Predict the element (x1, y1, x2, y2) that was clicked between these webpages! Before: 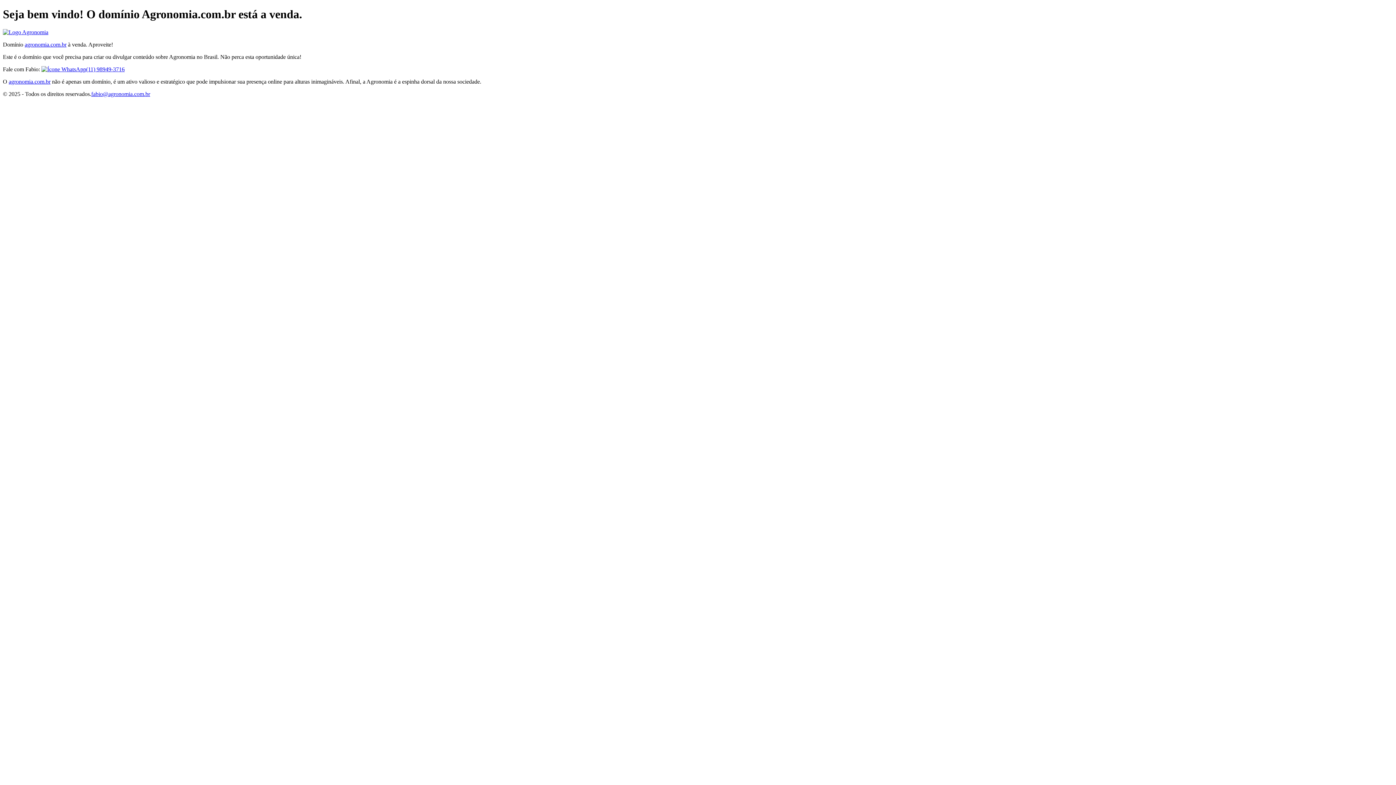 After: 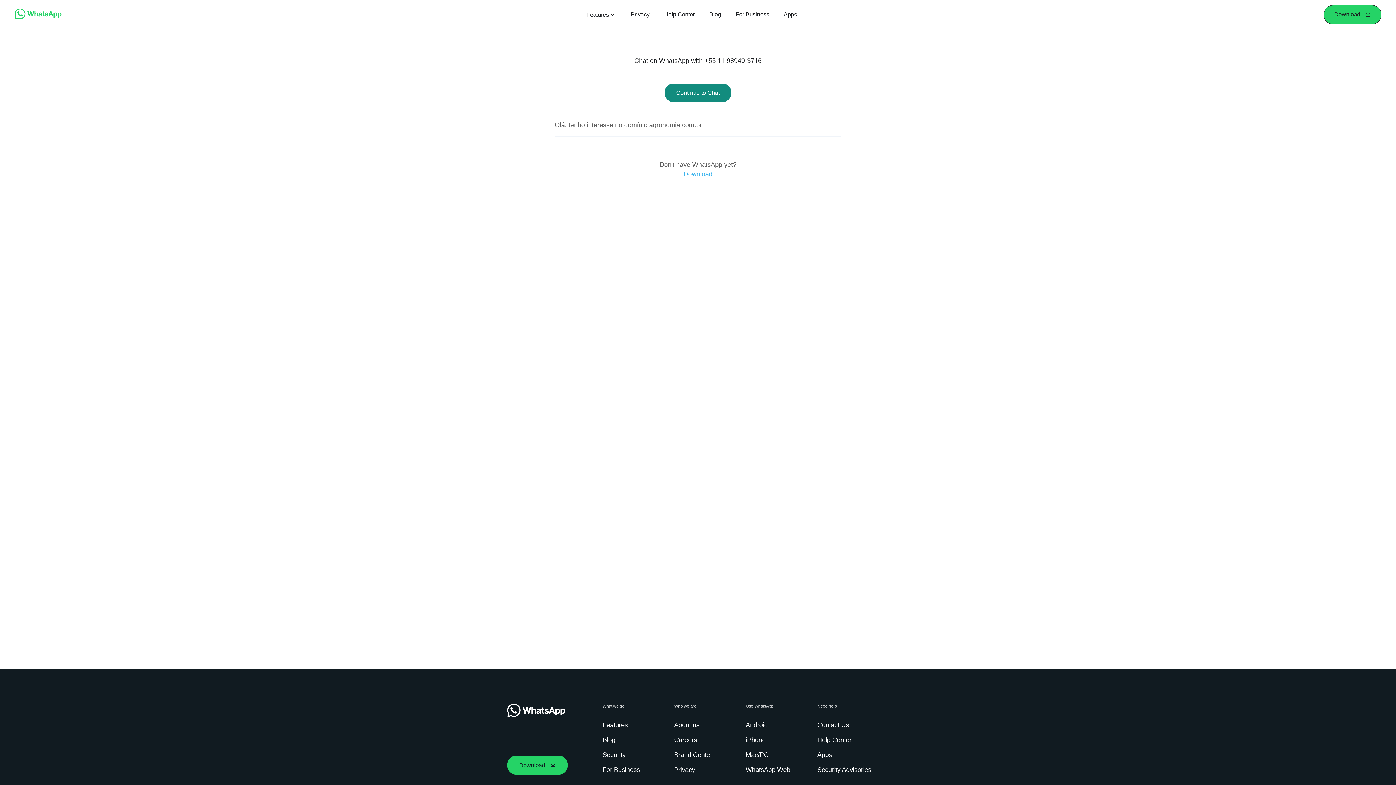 Action: label: (11) 98949-3716 bbox: (41, 66, 124, 72)